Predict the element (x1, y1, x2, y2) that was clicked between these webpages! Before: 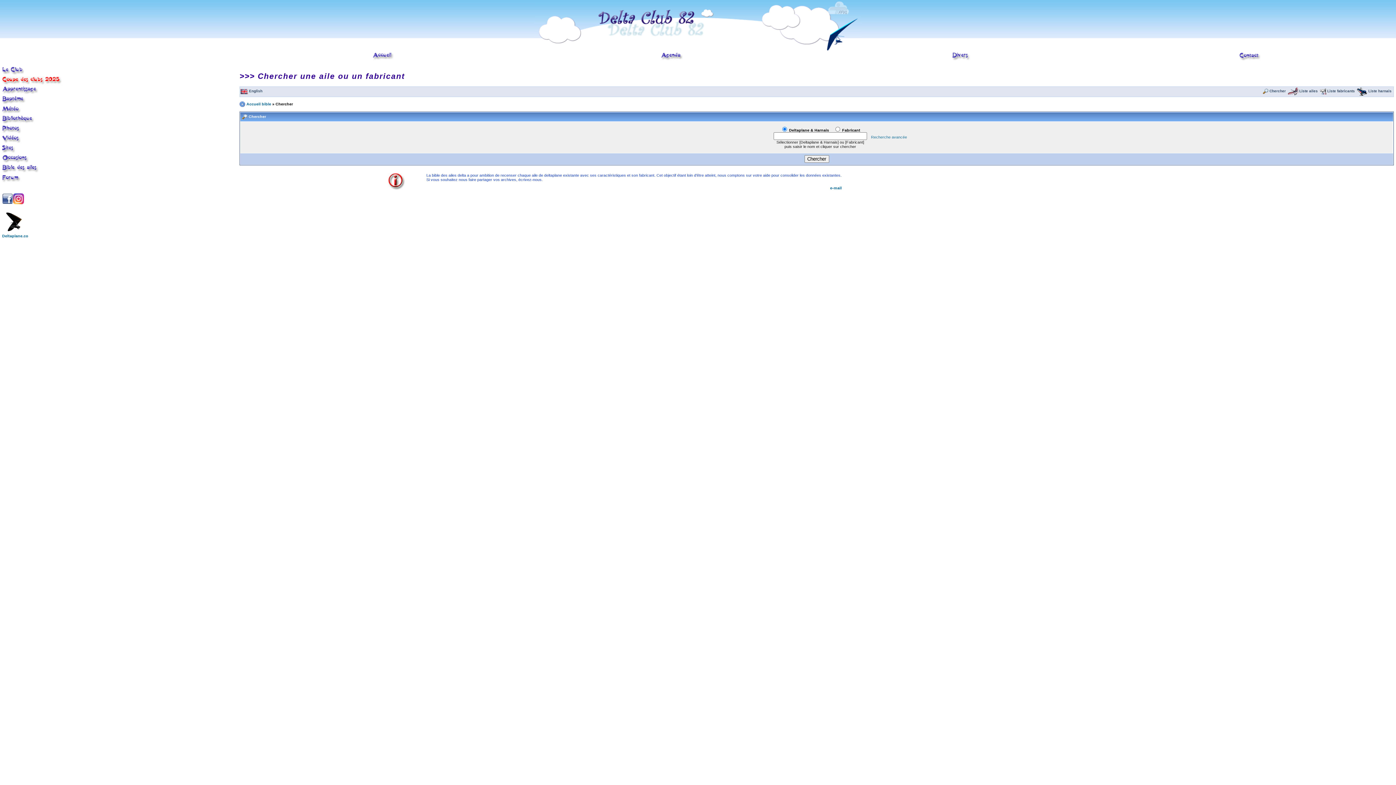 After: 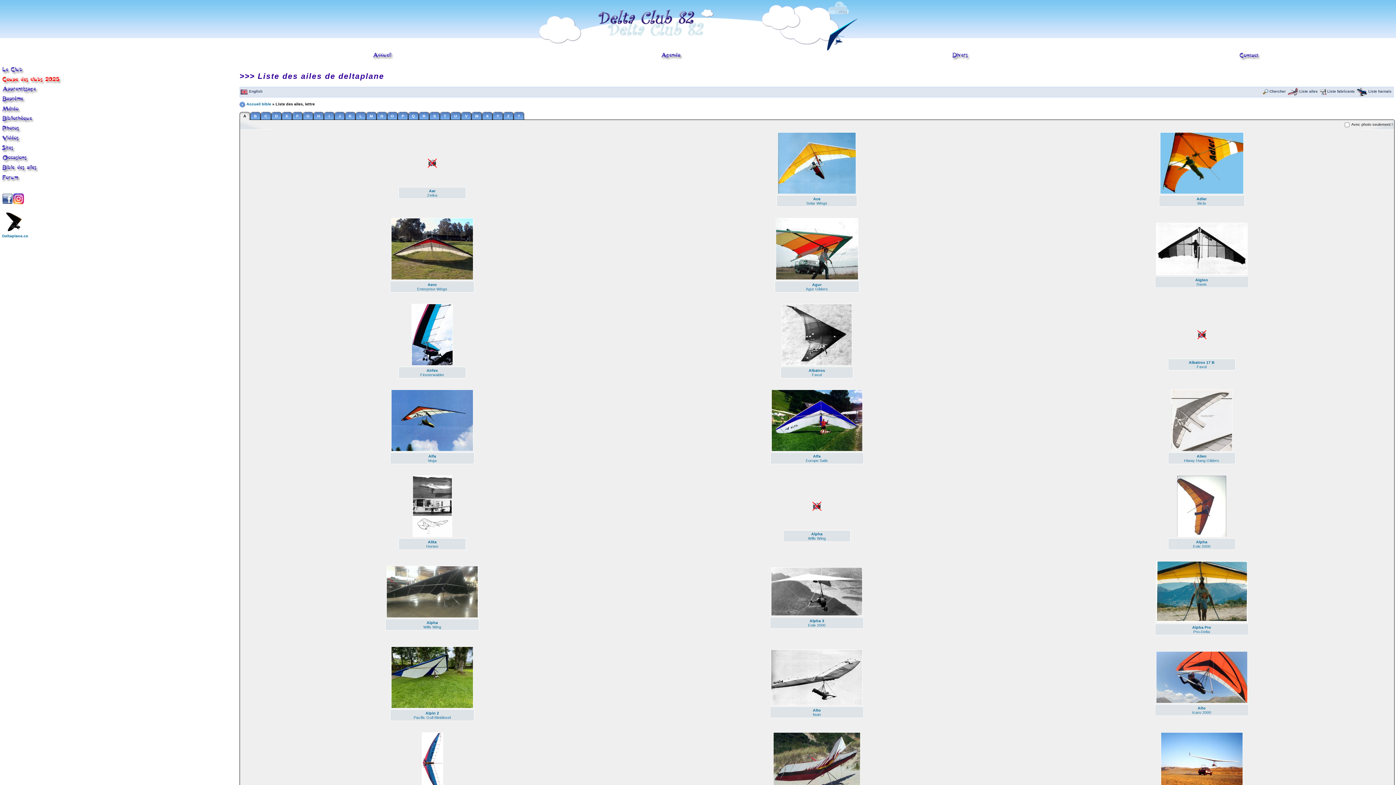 Action: bbox: (1288, 89, 1318, 93) label:  Liste ailes